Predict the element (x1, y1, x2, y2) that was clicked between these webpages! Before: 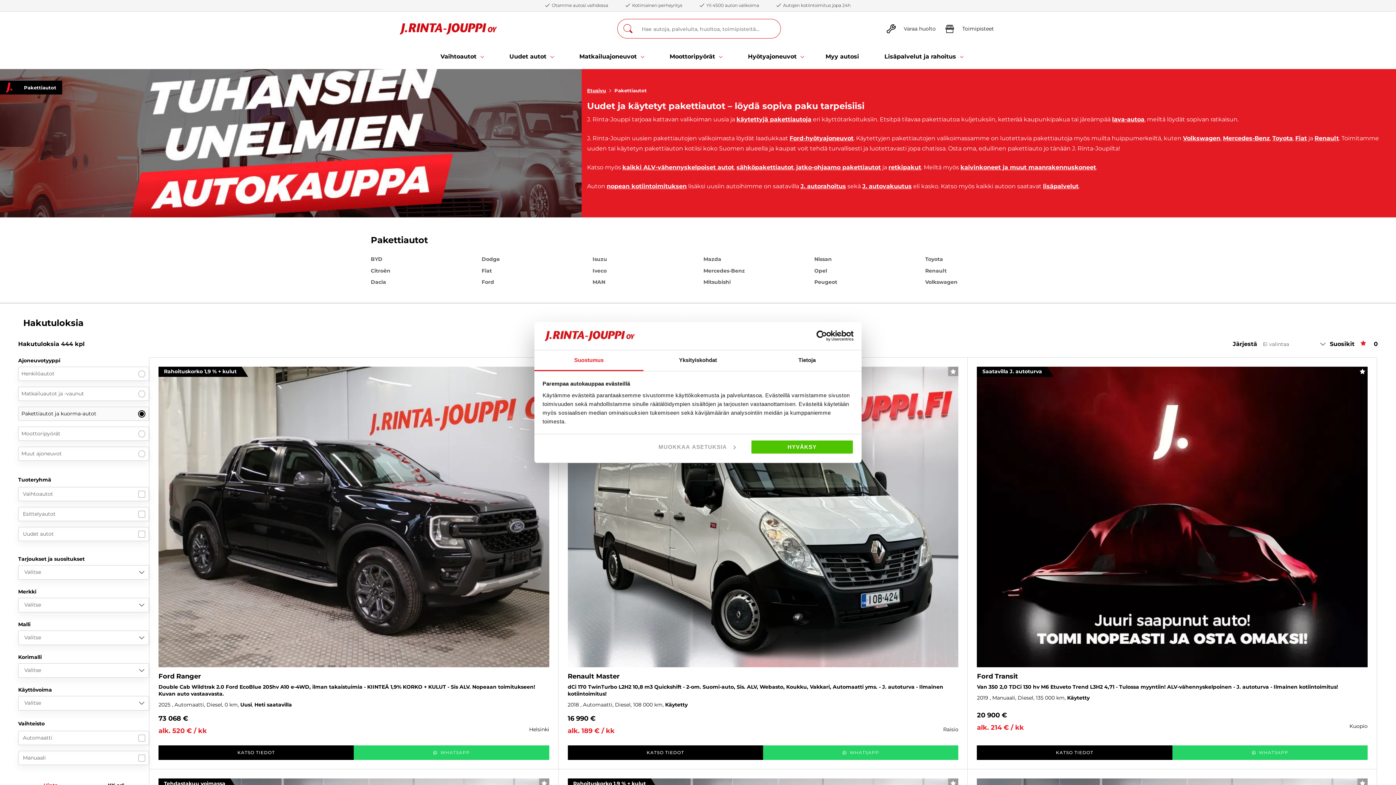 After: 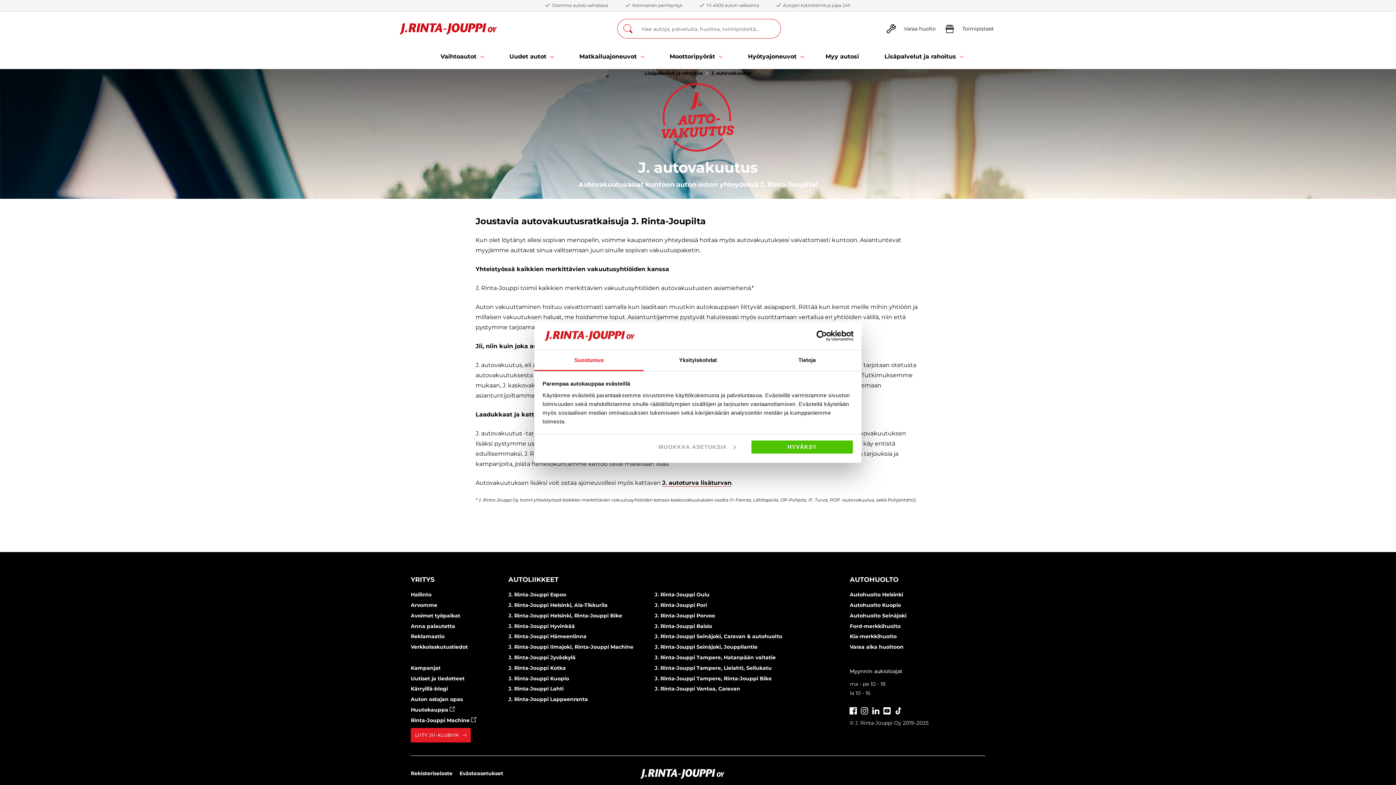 Action: label: J. autovakuutus bbox: (862, 183, 912, 189)